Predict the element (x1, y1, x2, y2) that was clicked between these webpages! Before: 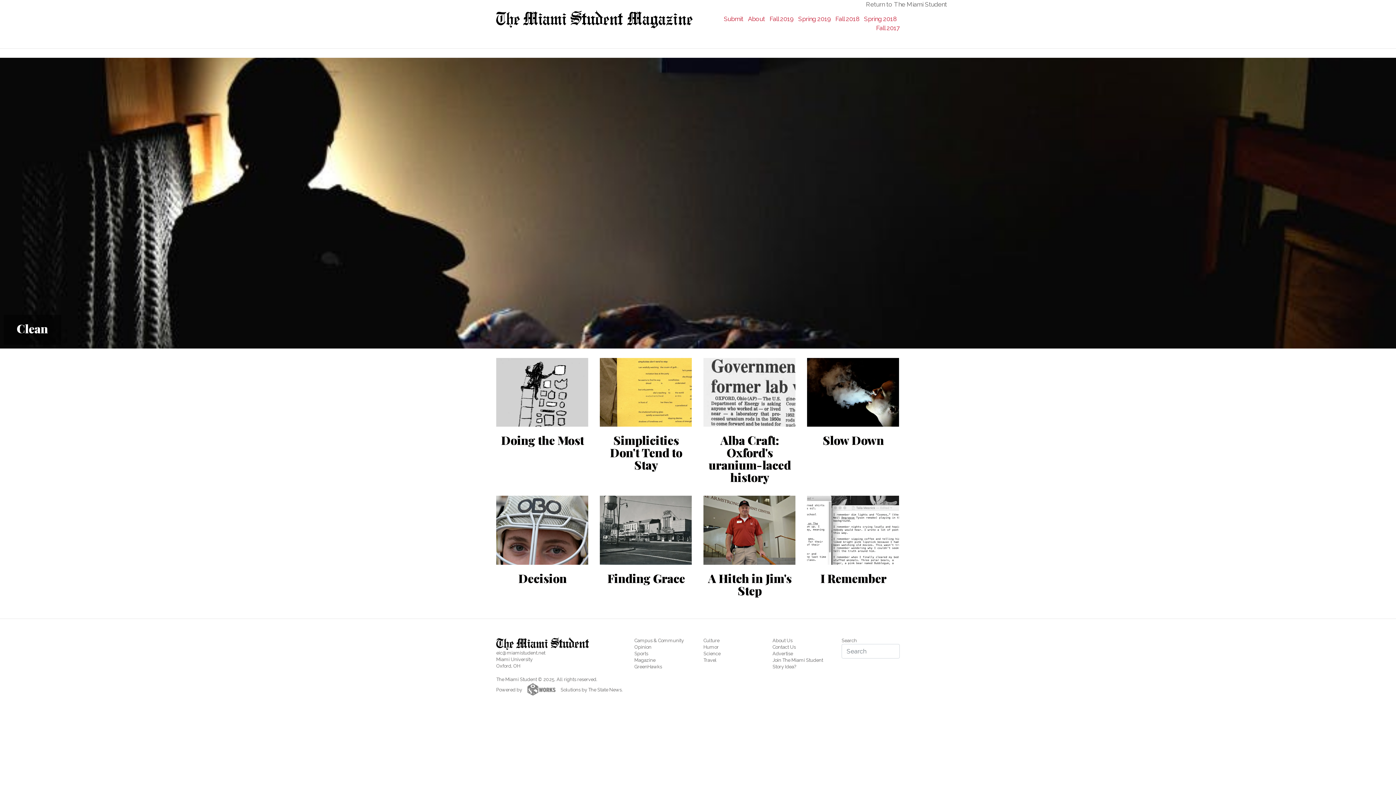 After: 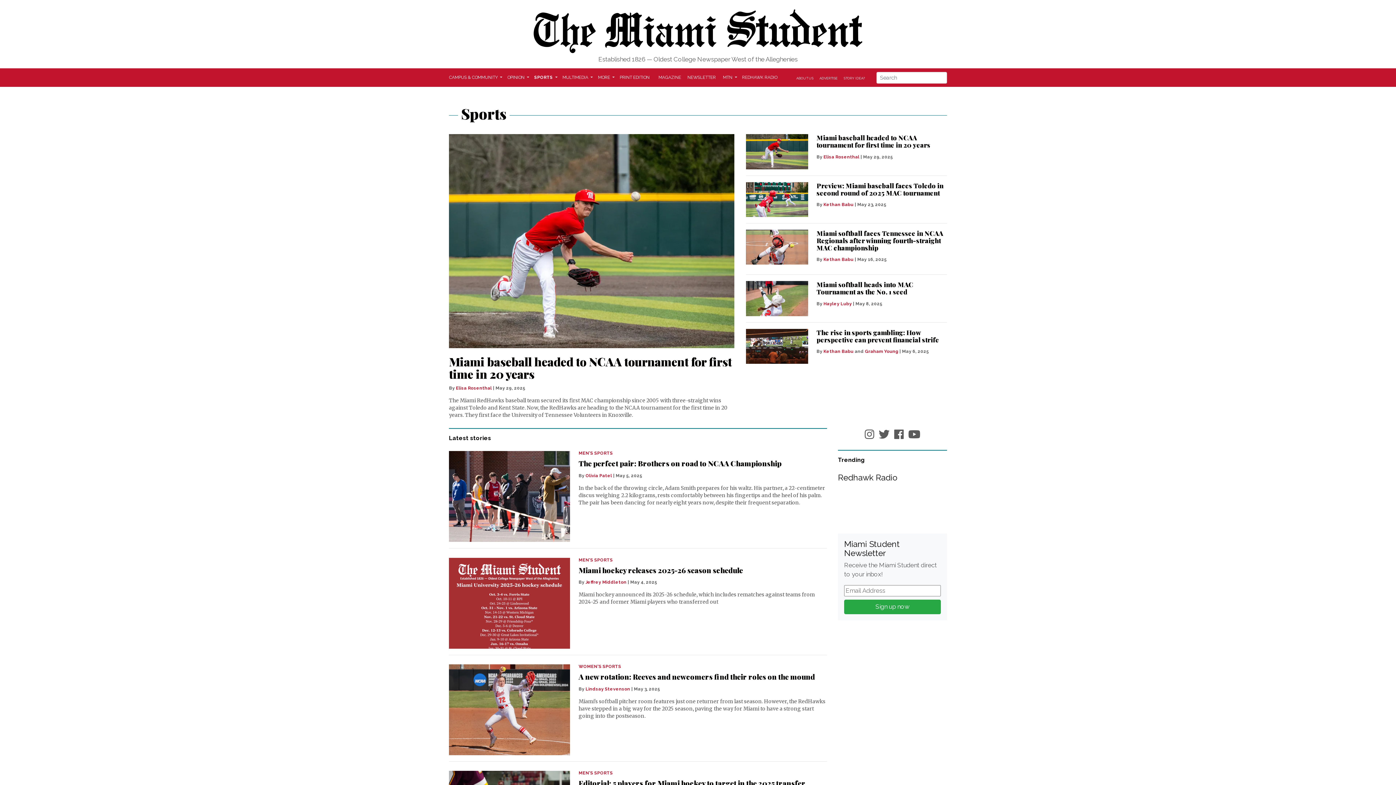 Action: bbox: (634, 651, 648, 656) label: Sports